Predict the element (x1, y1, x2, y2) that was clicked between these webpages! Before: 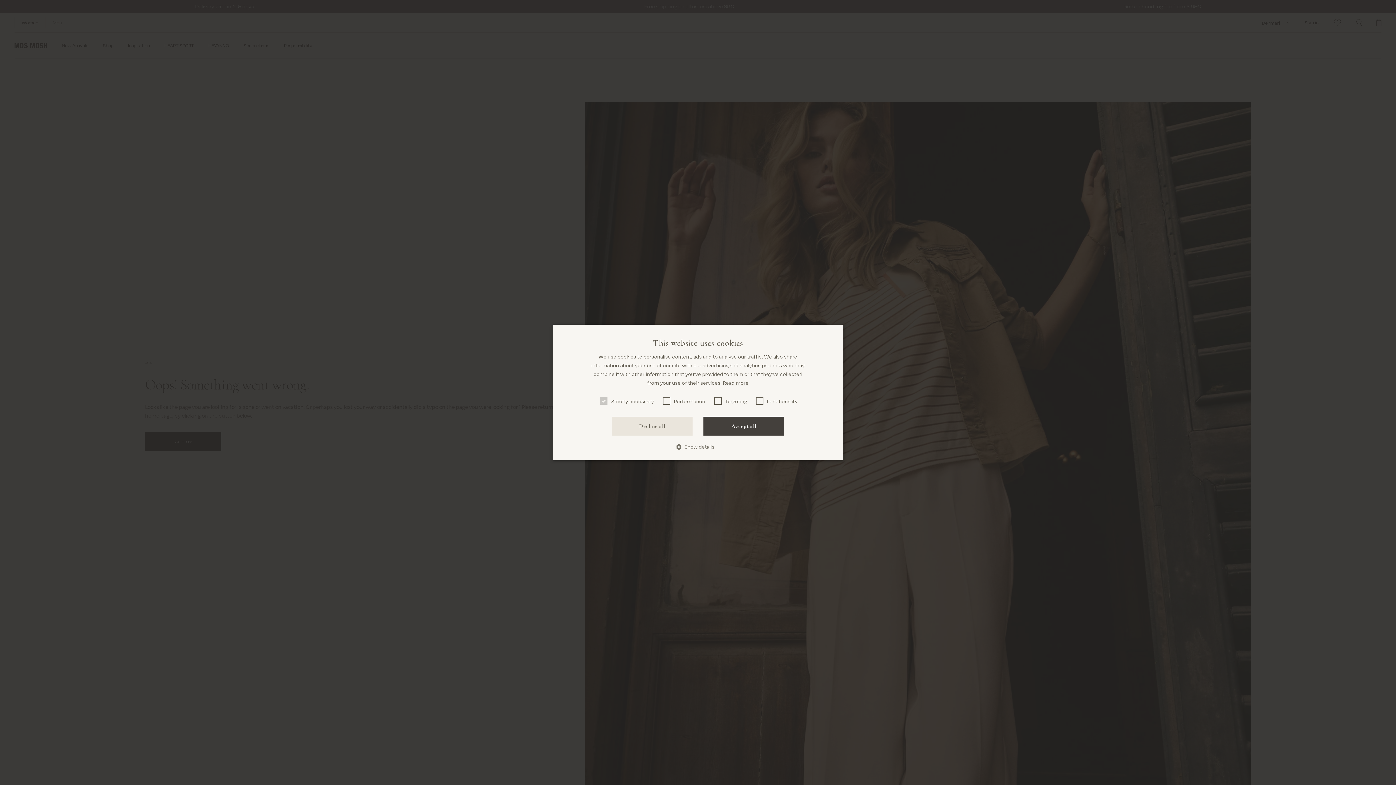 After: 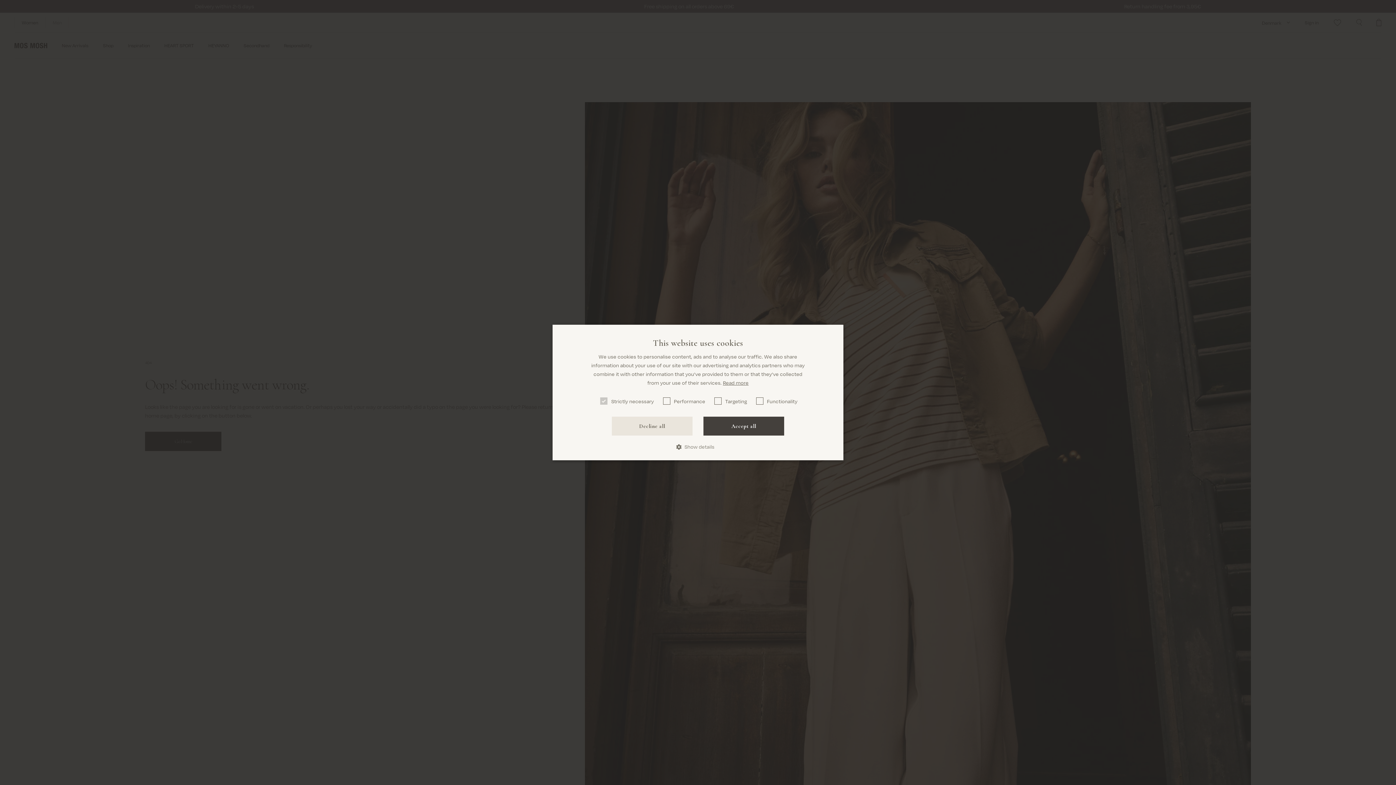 Action: label: Read more, opens a new window bbox: (723, 379, 748, 386)